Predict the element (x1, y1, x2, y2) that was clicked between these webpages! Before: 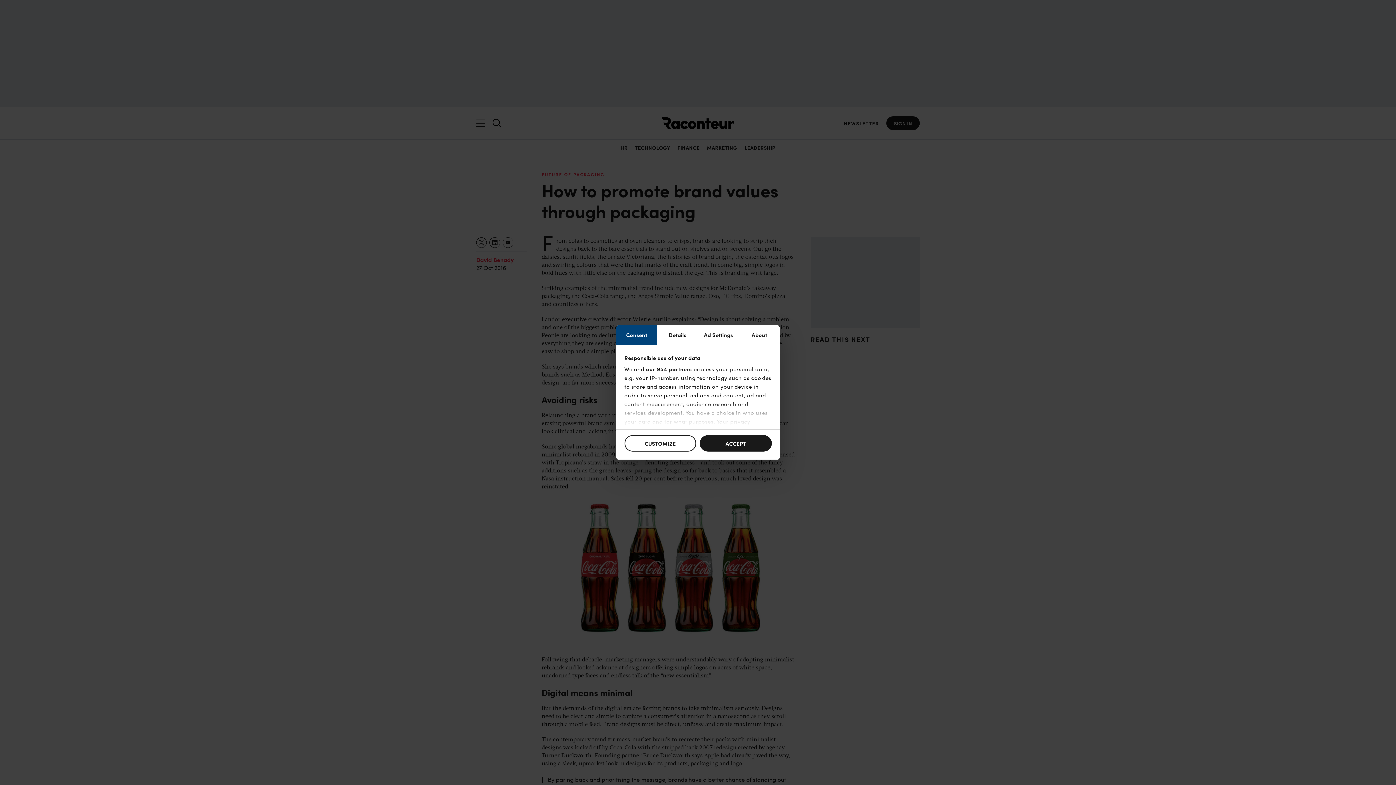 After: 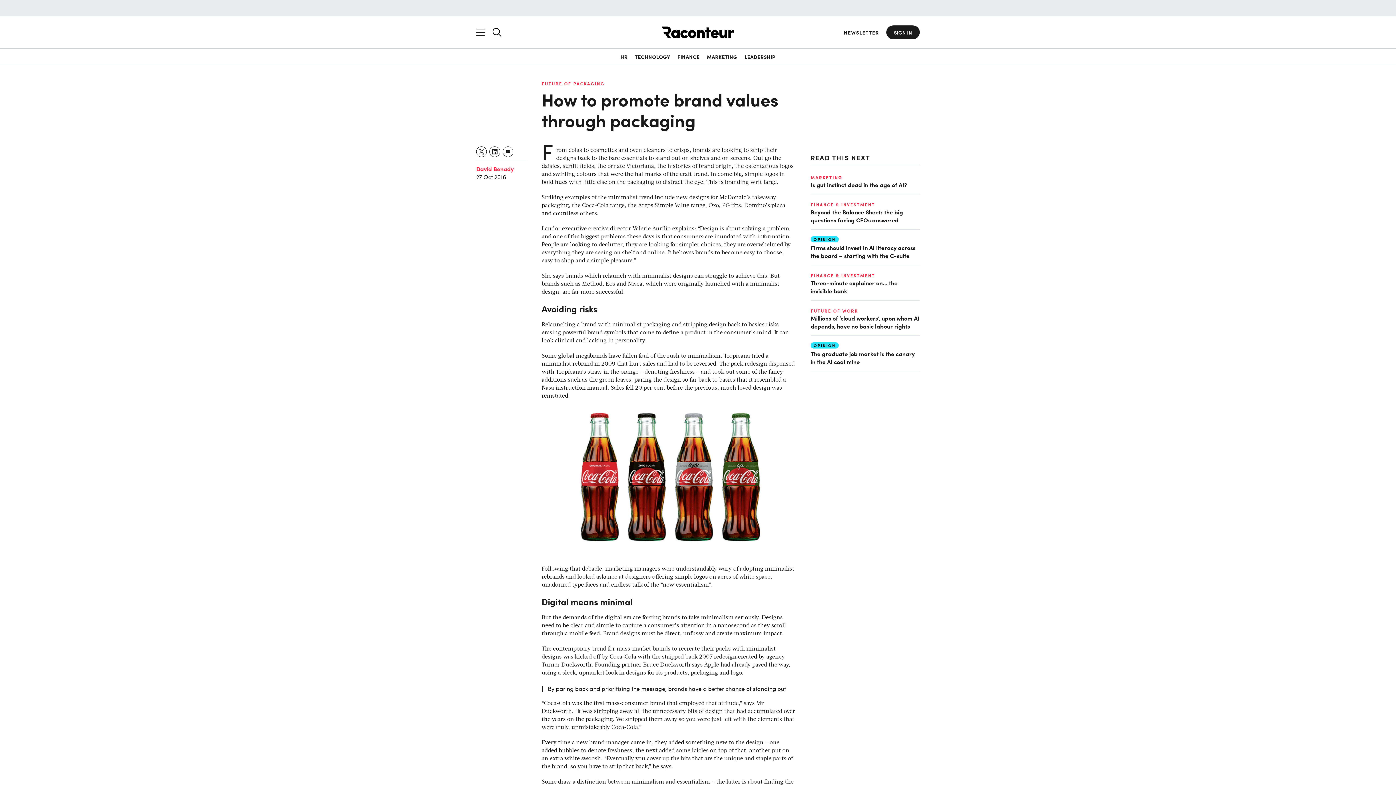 Action: label: ACCEPT bbox: (700, 435, 771, 451)